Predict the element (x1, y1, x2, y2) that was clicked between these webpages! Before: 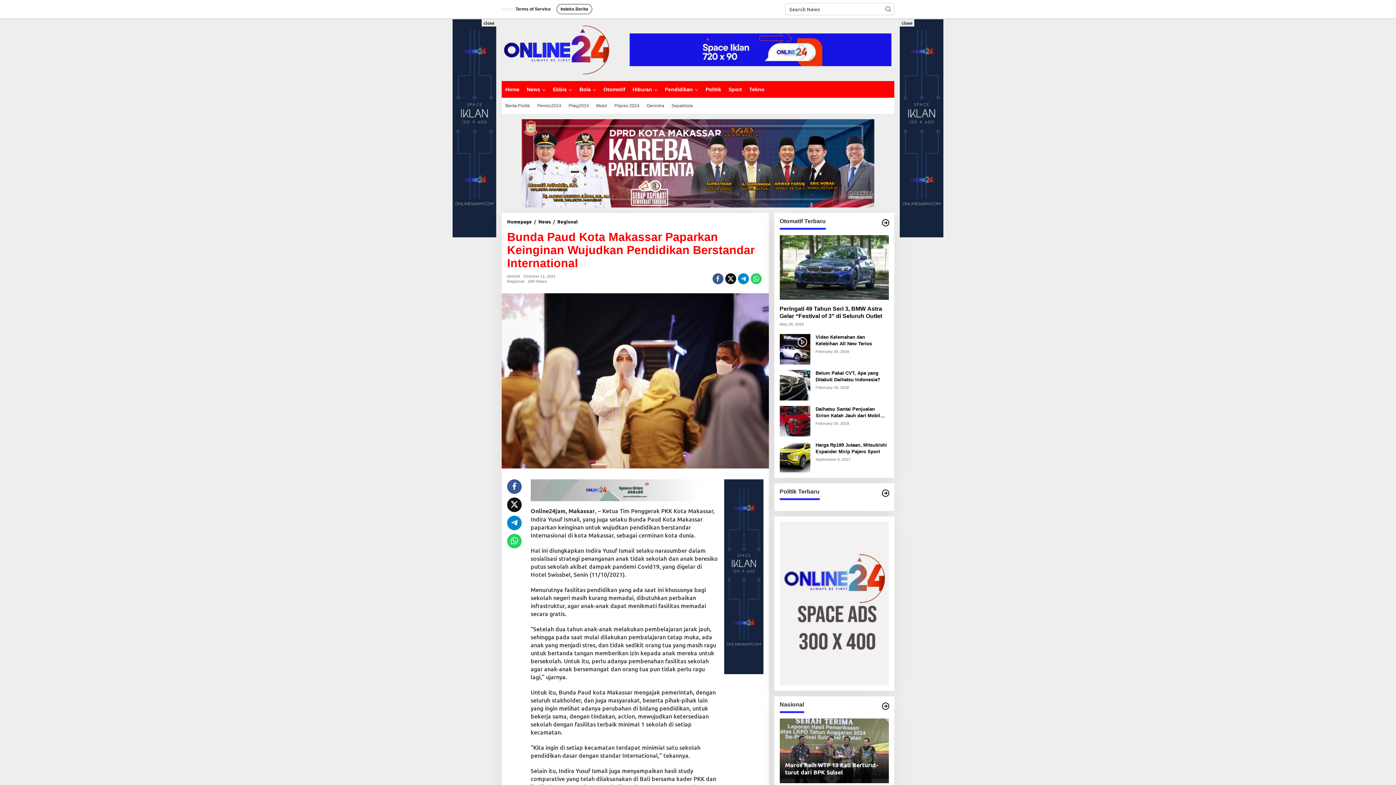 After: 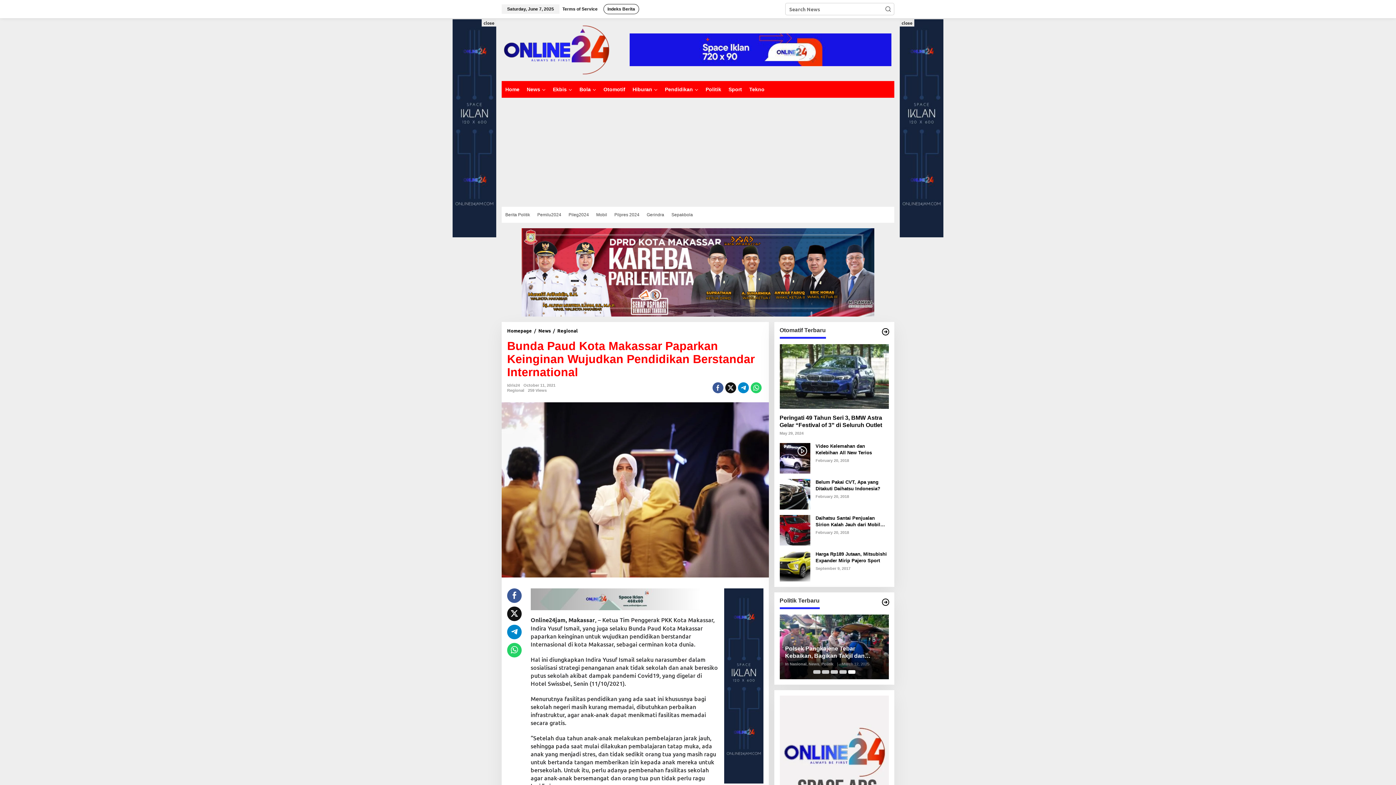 Action: bbox: (507, 516, 521, 530)